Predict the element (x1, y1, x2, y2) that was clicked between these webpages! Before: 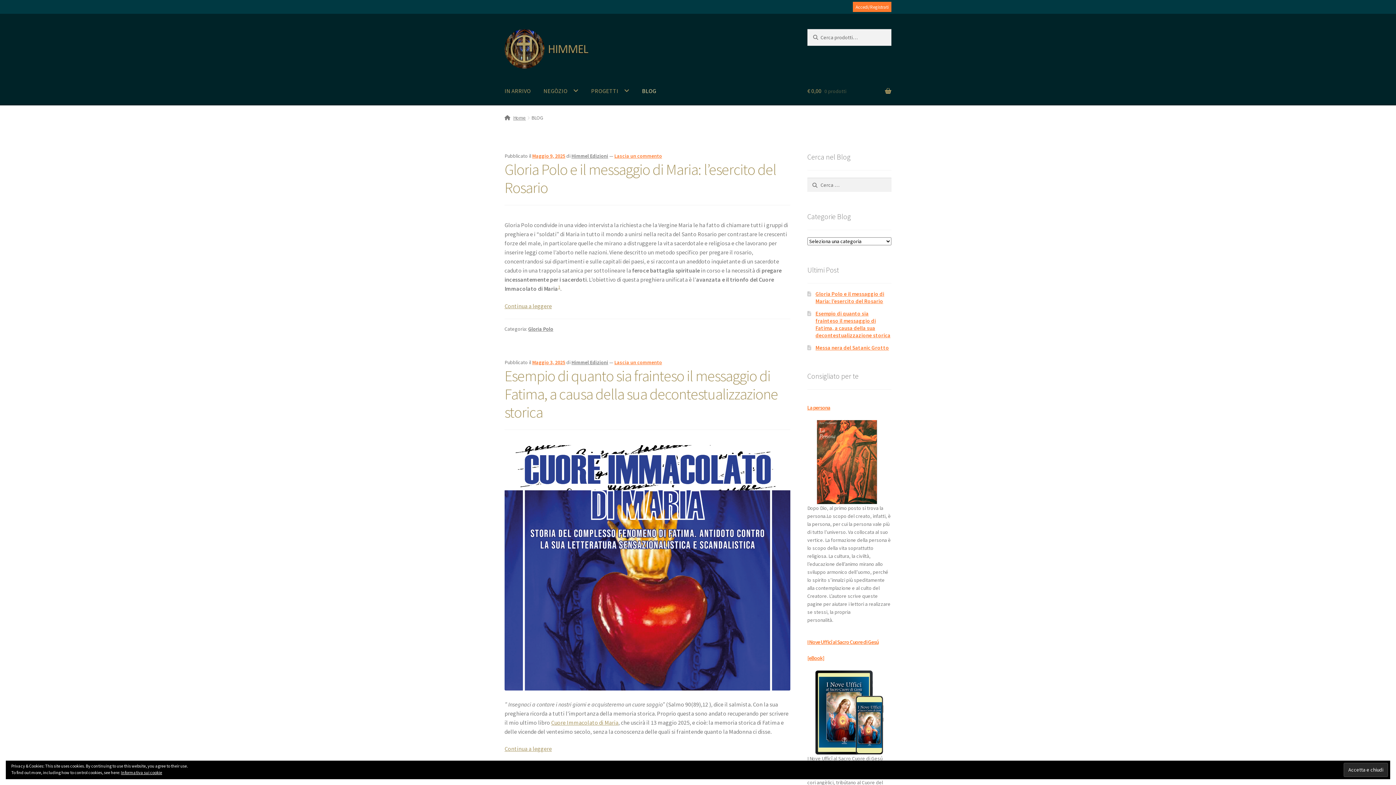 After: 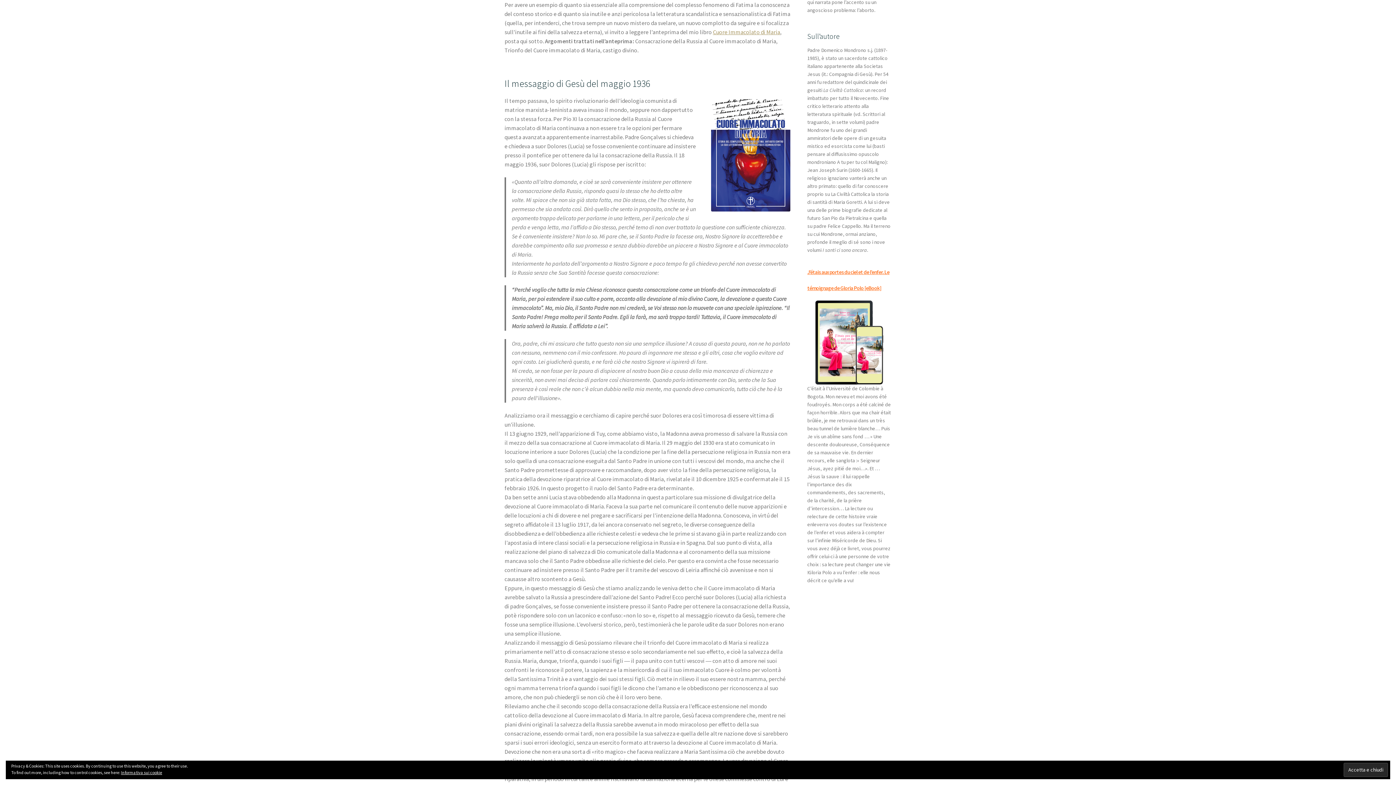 Action: bbox: (504, 745, 552, 752) label: Continua a leggere
Esempio di quanto sia frainteso il messaggio di Fatima, a causa della sua decontestualizzazione storica